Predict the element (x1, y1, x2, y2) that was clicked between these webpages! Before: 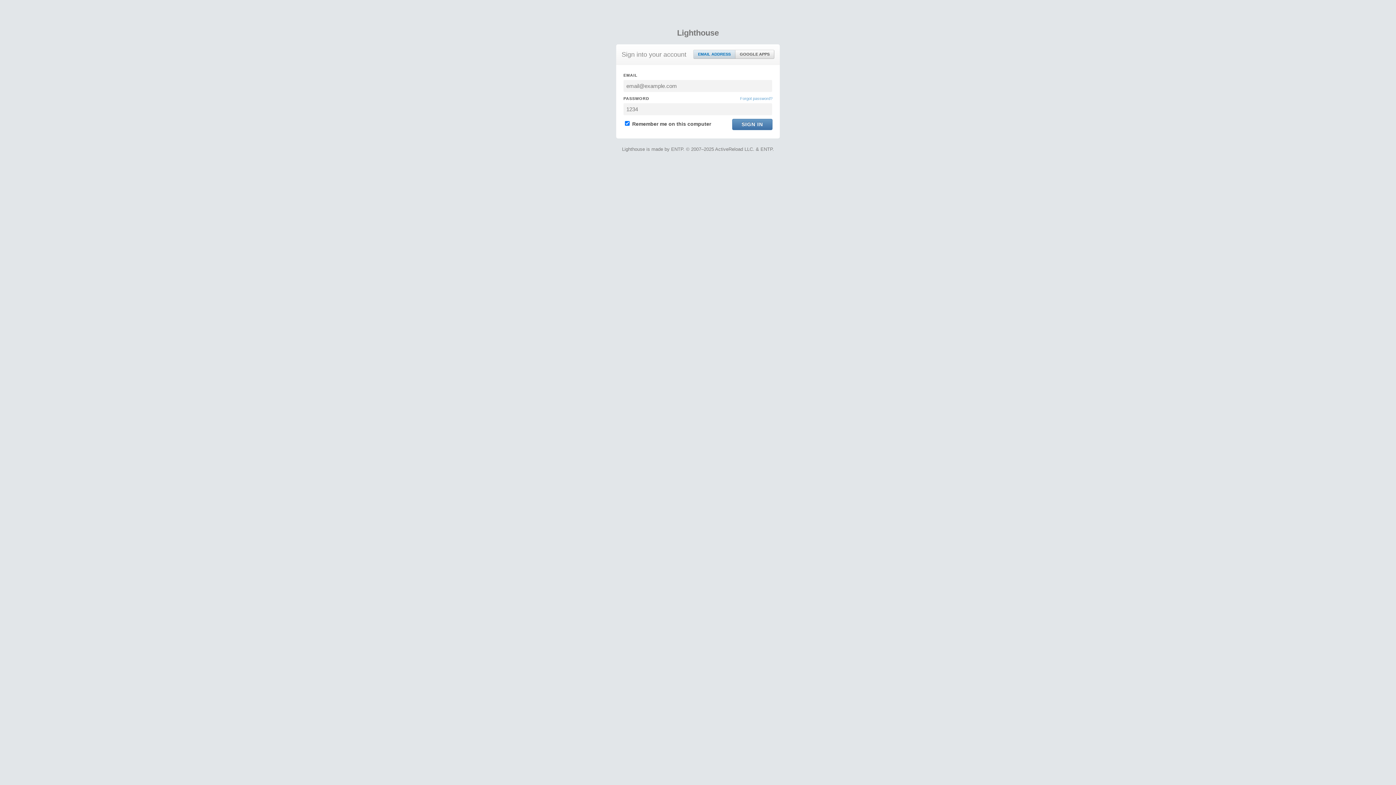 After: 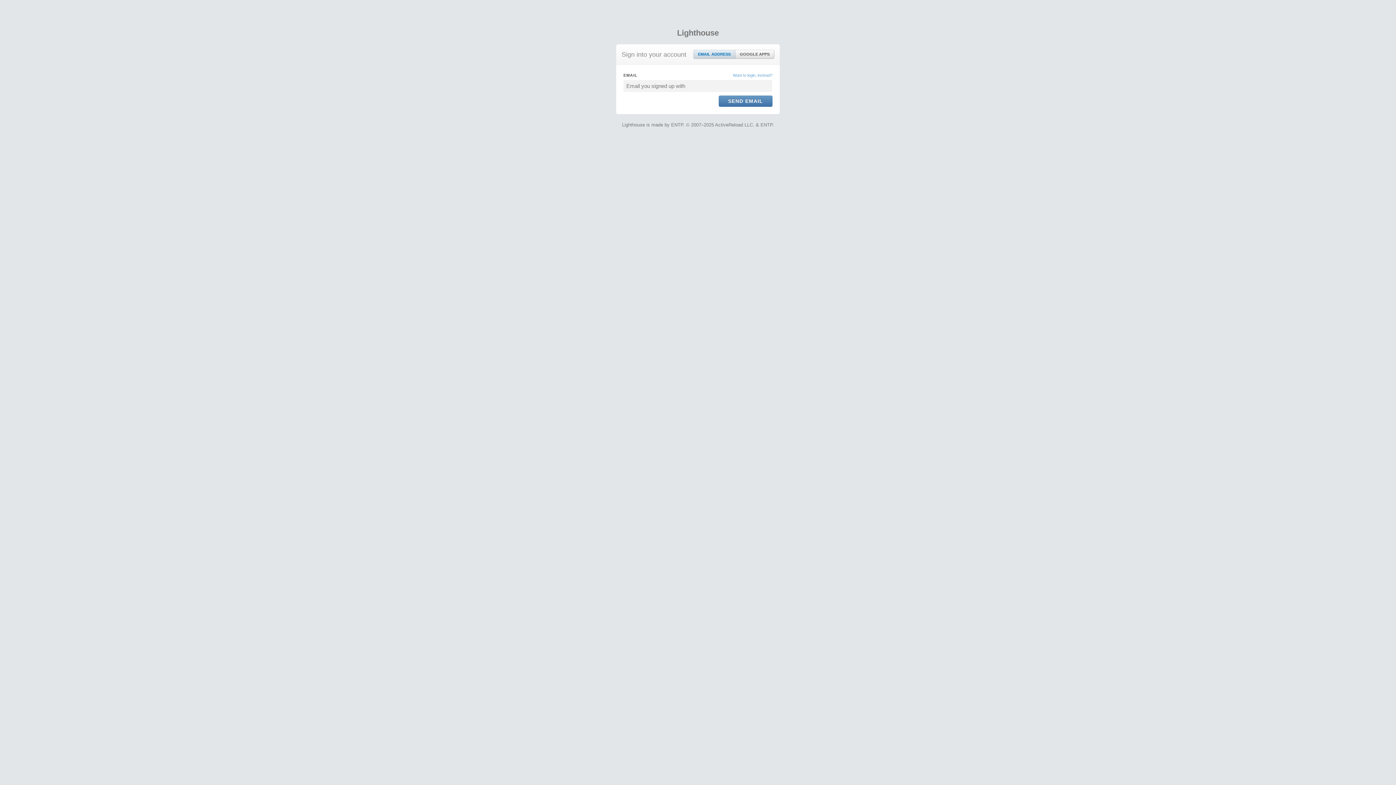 Action: label: Forgot password? bbox: (740, 95, 772, 101)